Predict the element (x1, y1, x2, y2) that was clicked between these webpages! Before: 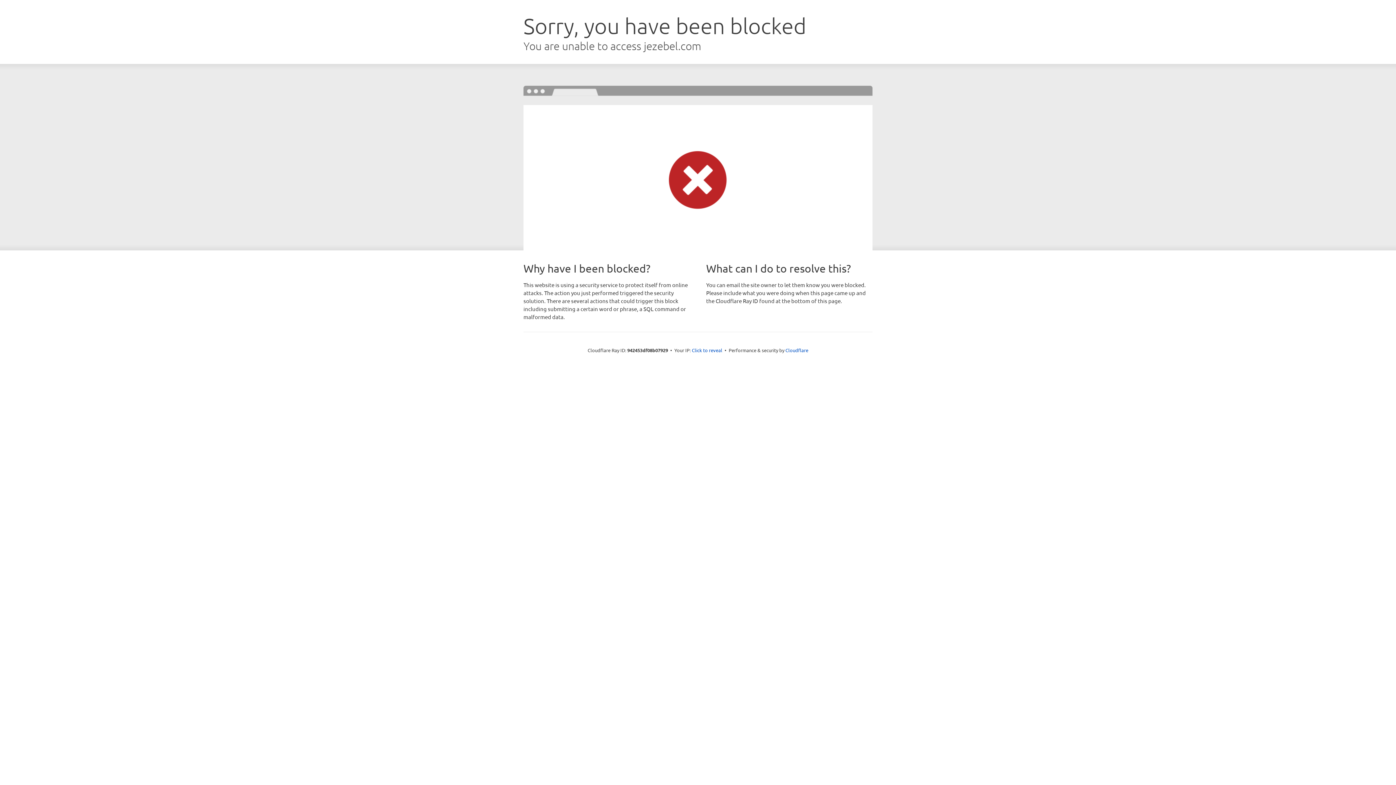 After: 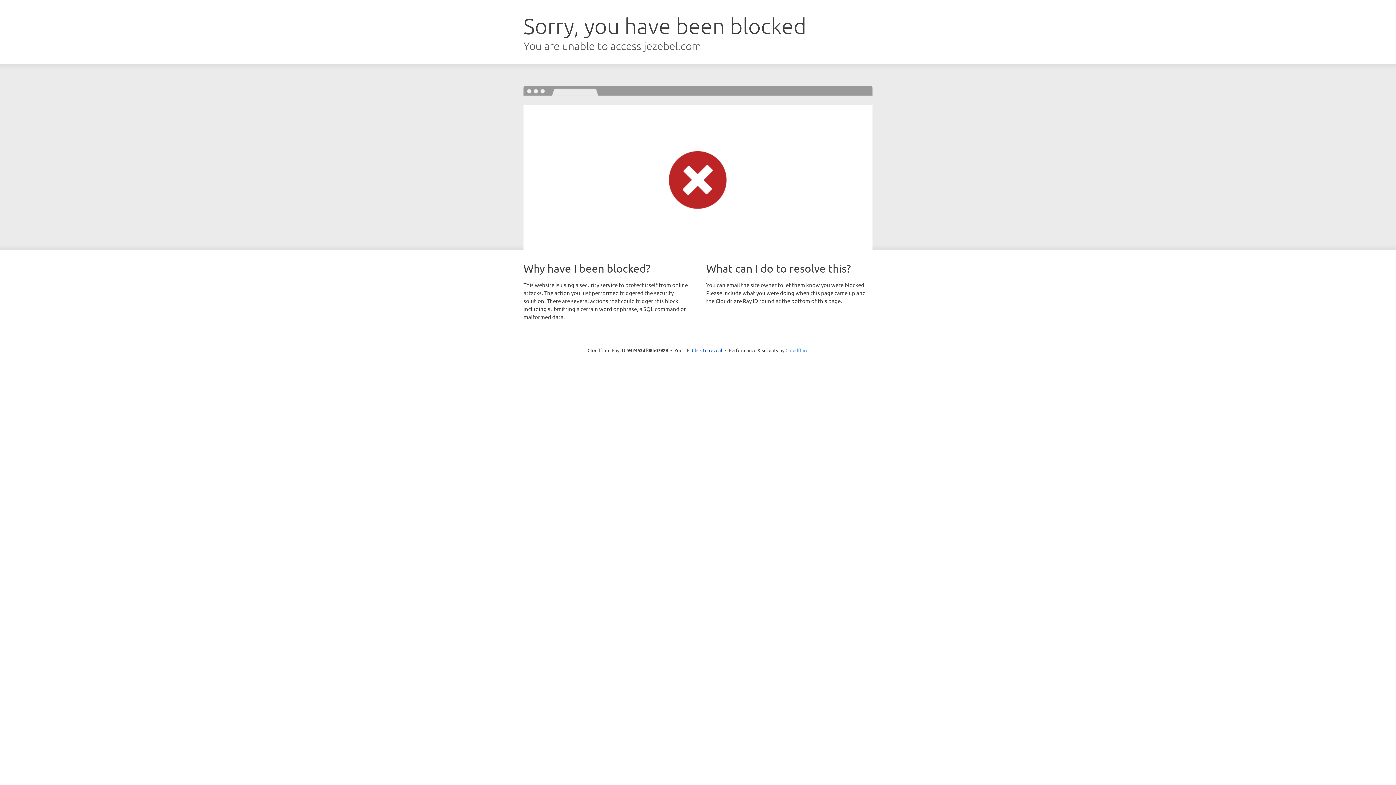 Action: bbox: (785, 347, 808, 353) label: Cloudflare